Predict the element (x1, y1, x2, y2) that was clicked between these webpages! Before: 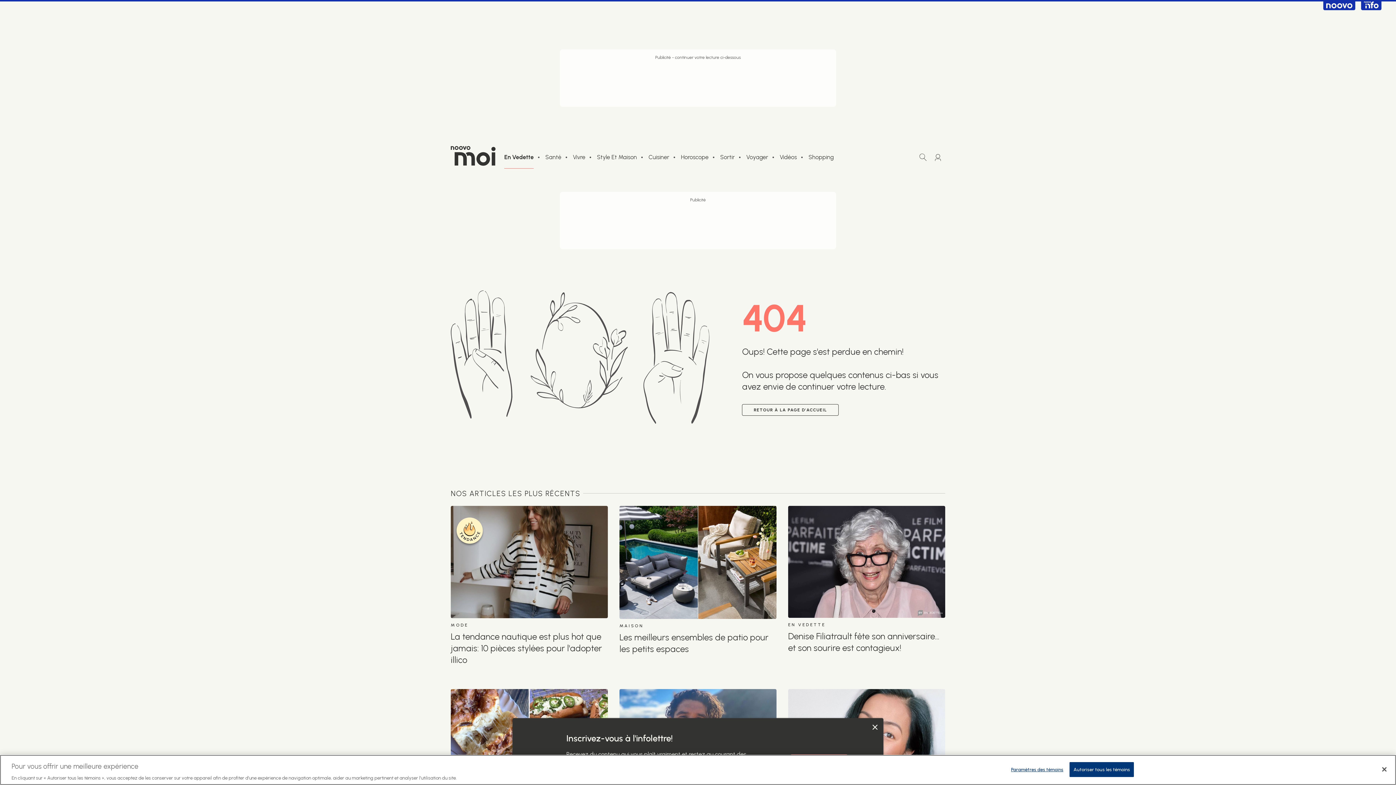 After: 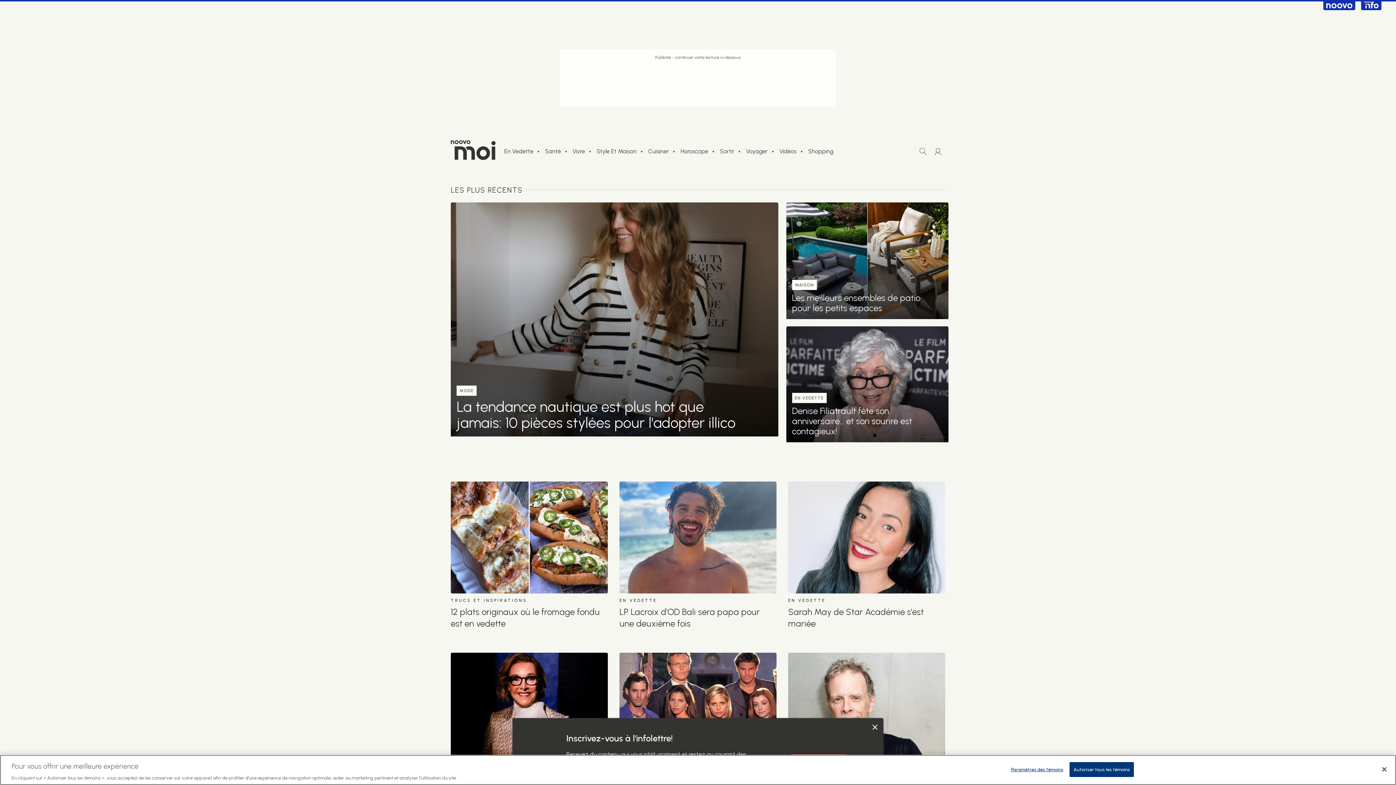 Action: bbox: (450, 143, 495, 168)